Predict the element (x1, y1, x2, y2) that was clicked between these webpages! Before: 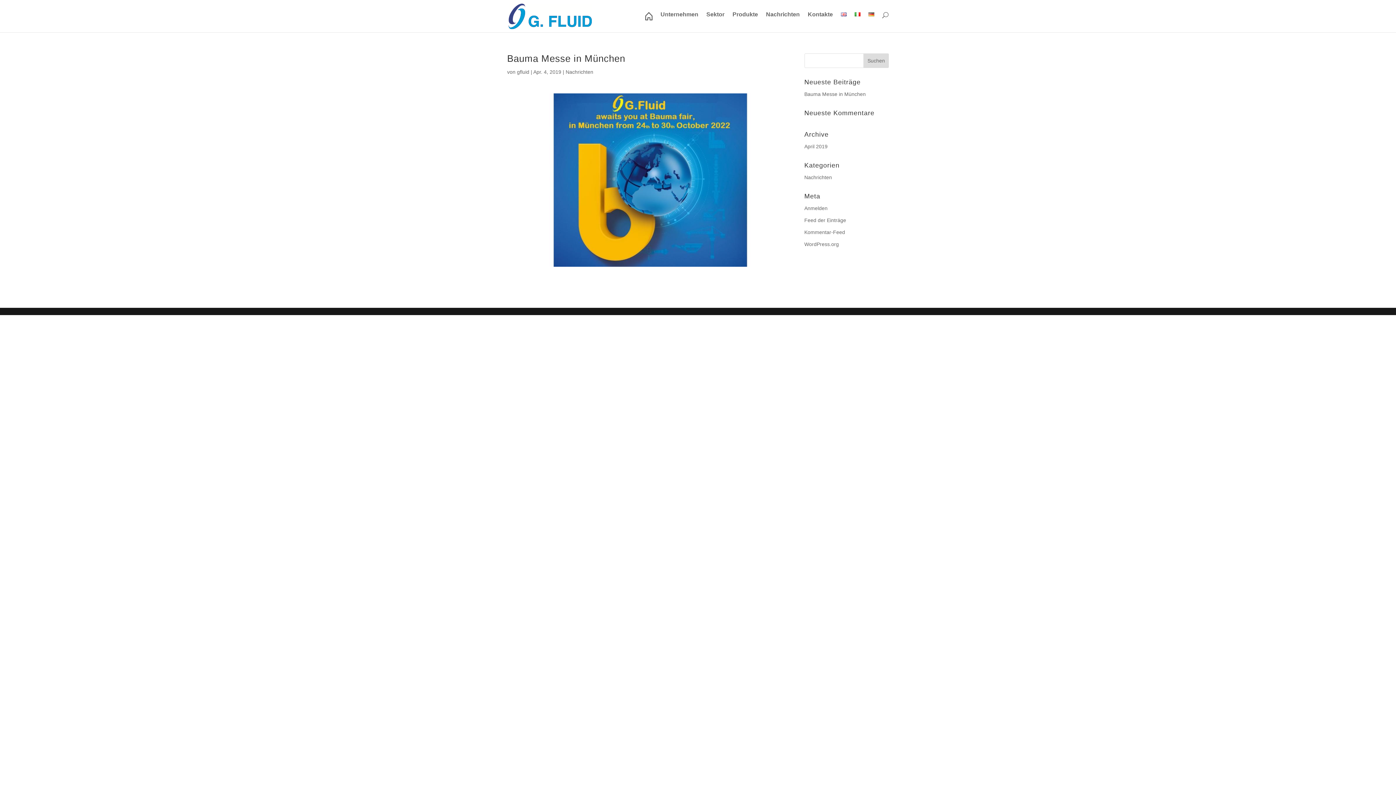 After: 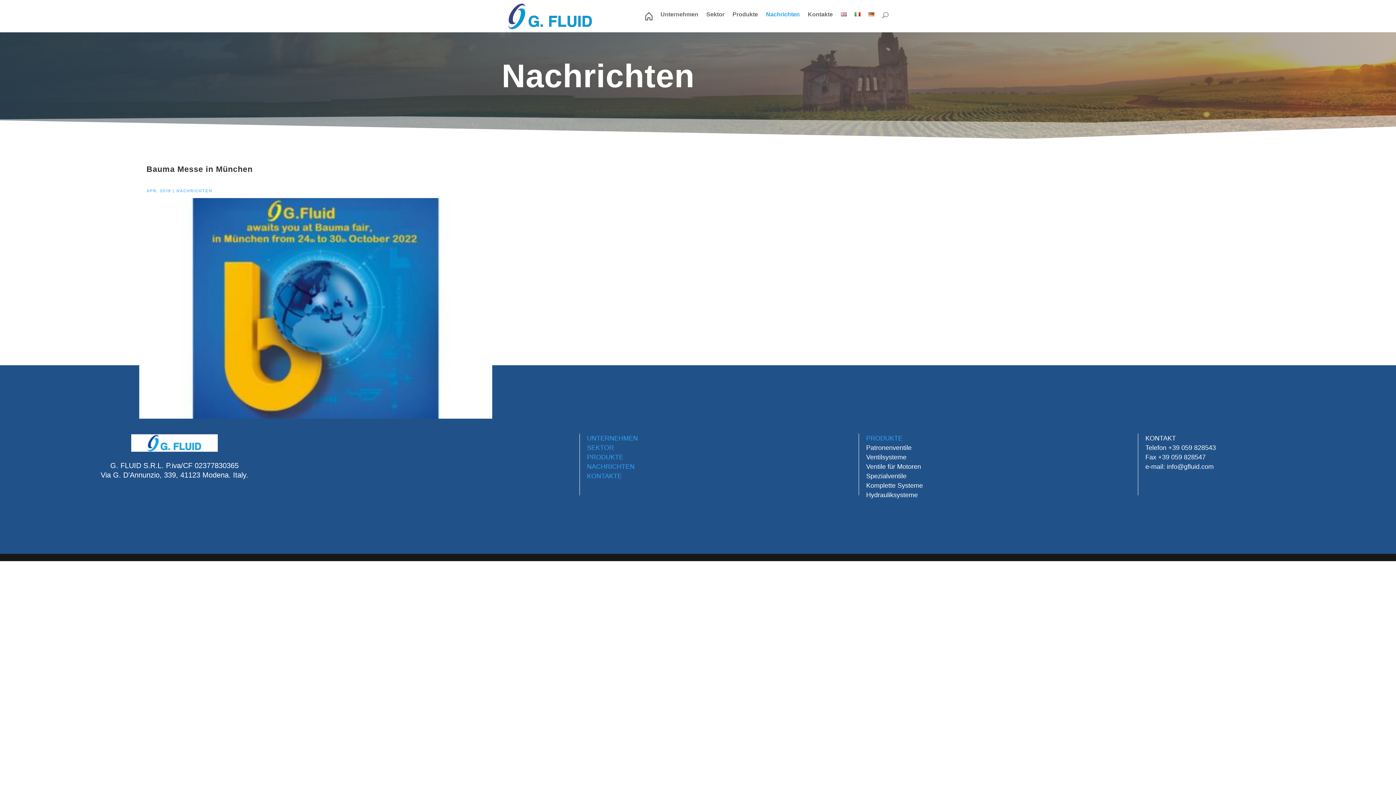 Action: bbox: (766, 12, 800, 29) label: Nachrichten